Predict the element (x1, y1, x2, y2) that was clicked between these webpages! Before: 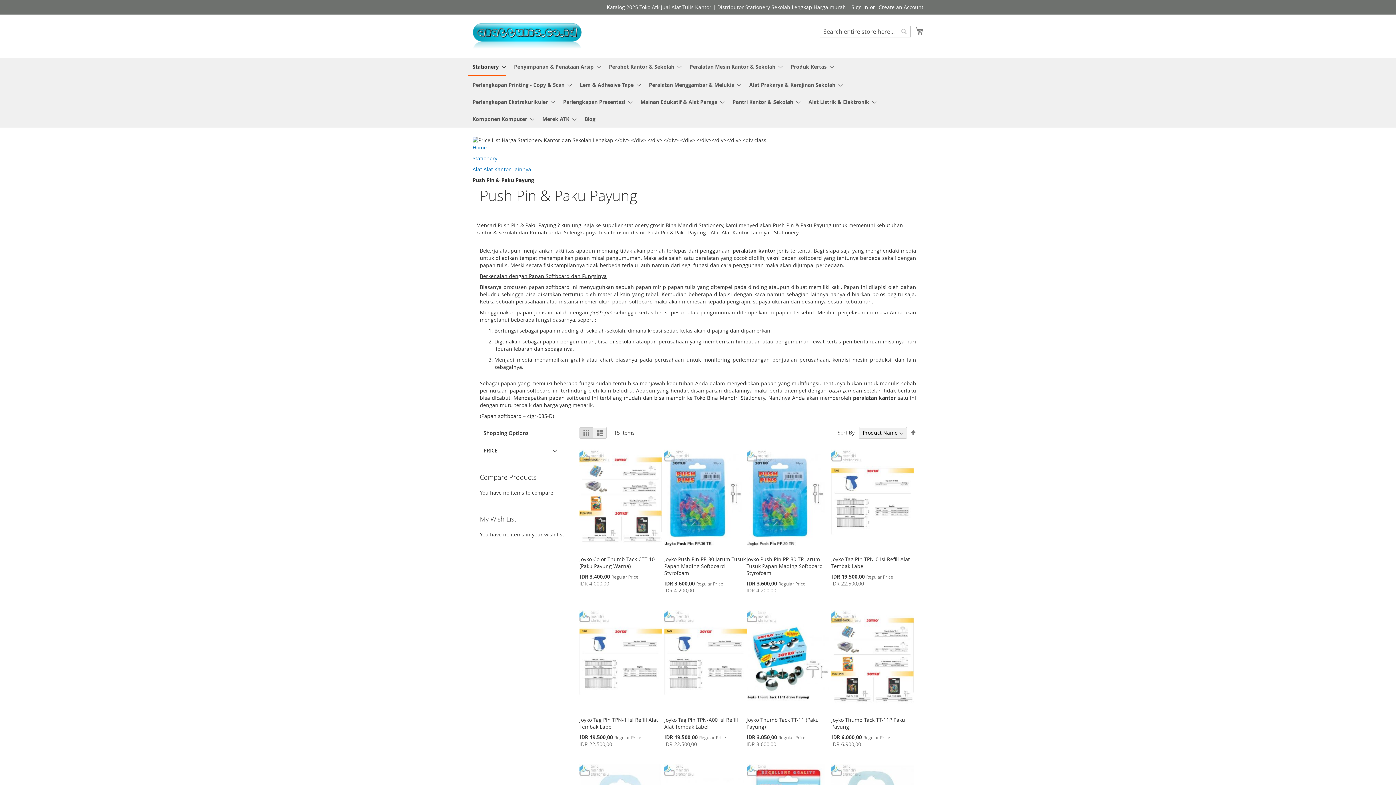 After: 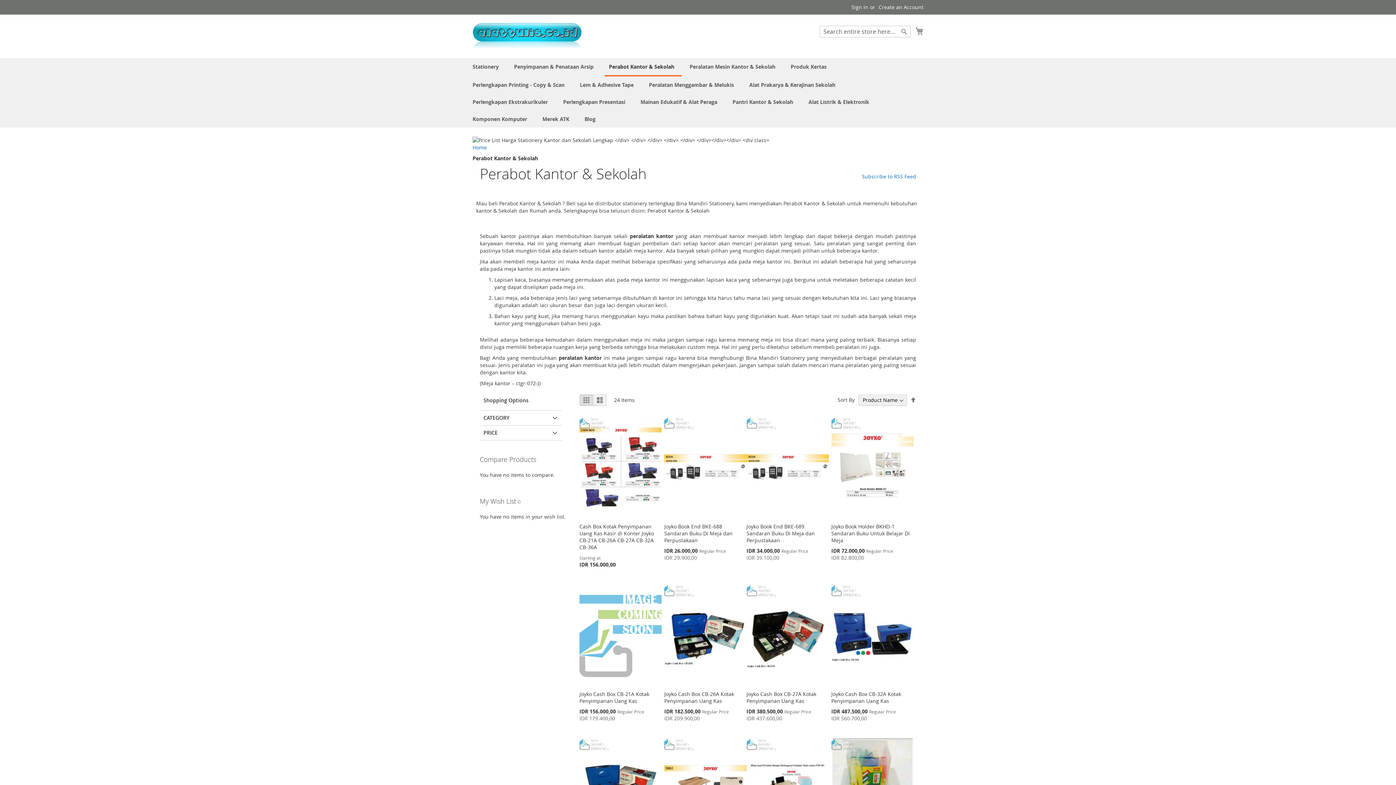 Action: label: Perabot Kantor & Sekolah bbox: (604, 58, 681, 75)